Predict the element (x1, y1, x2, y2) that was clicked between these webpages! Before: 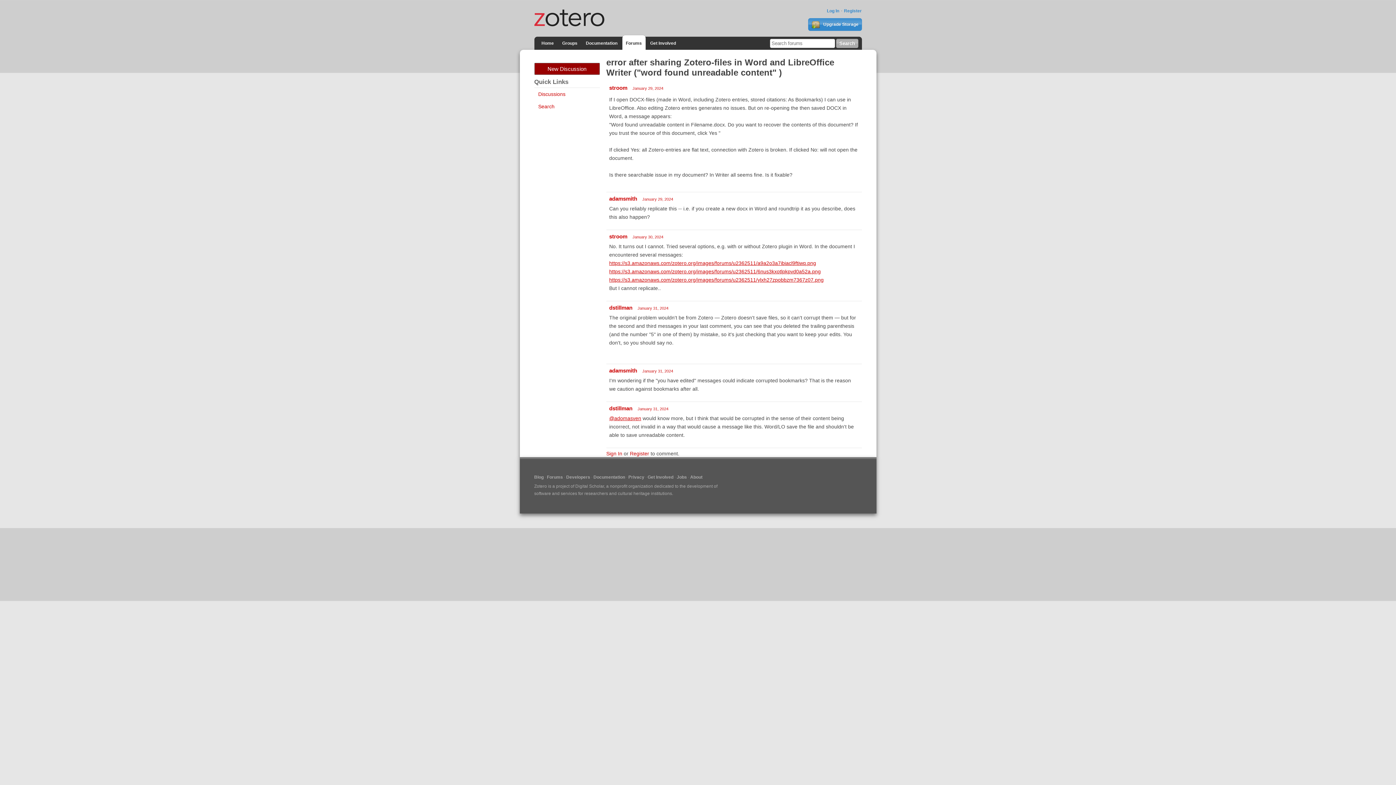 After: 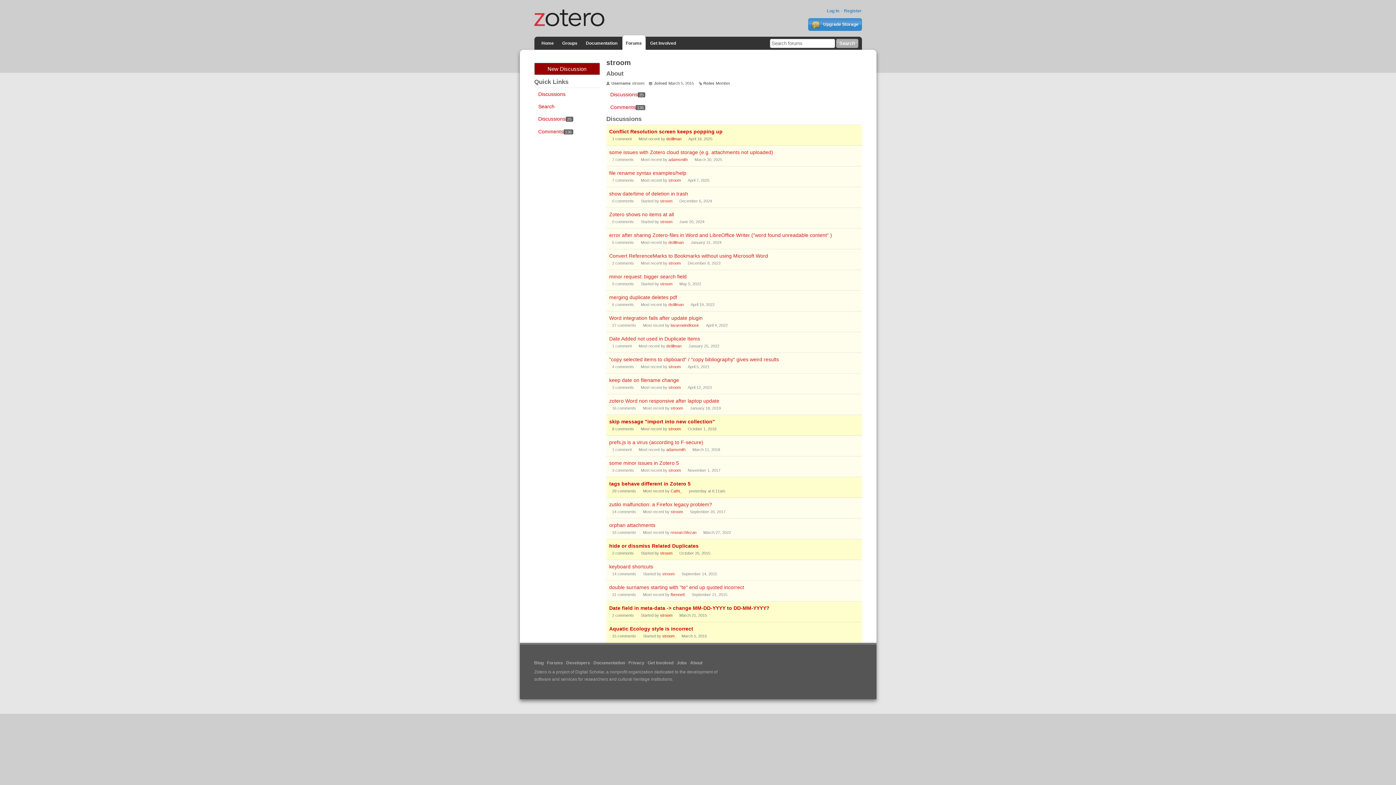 Action: label: stroom bbox: (609, 233, 627, 239)